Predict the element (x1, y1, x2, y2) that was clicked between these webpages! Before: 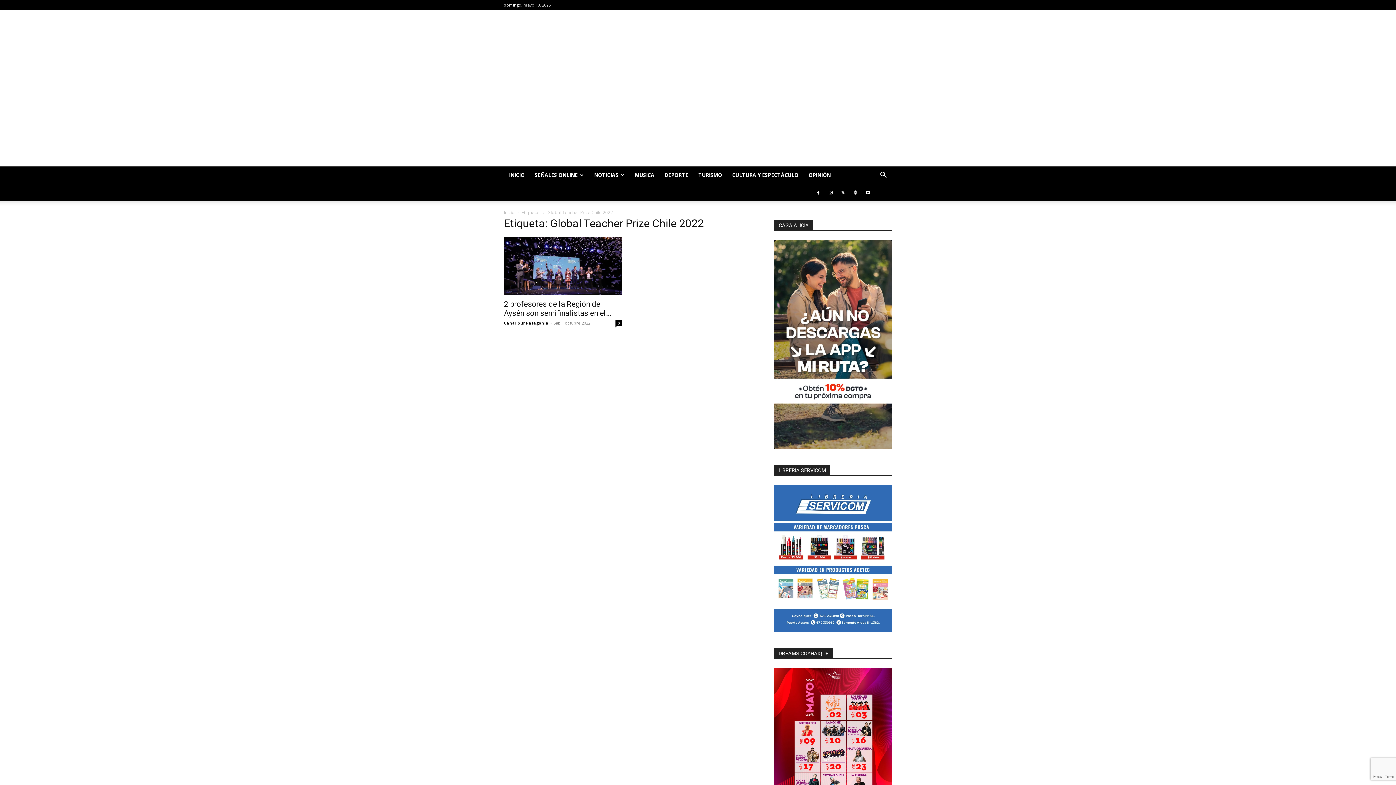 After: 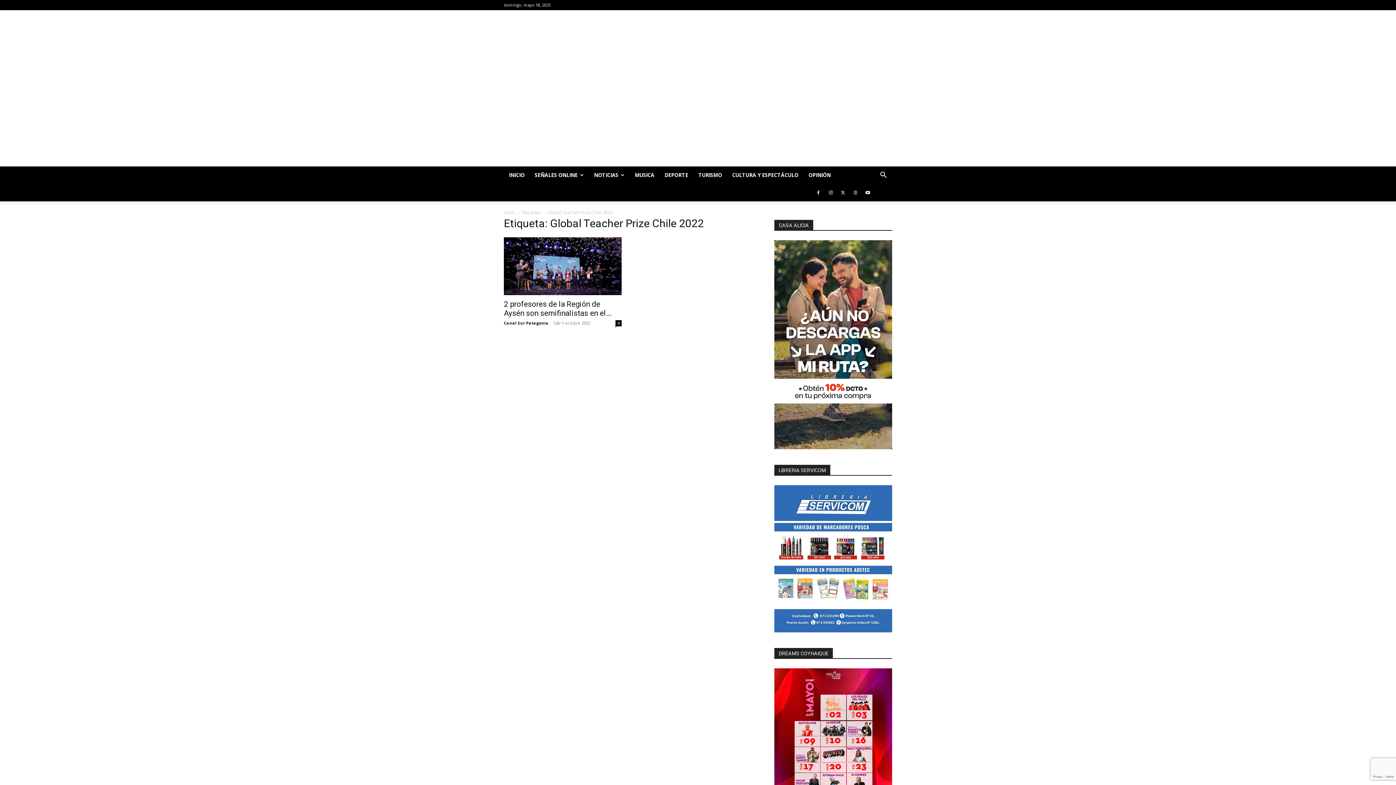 Action: bbox: (837, 184, 848, 201)